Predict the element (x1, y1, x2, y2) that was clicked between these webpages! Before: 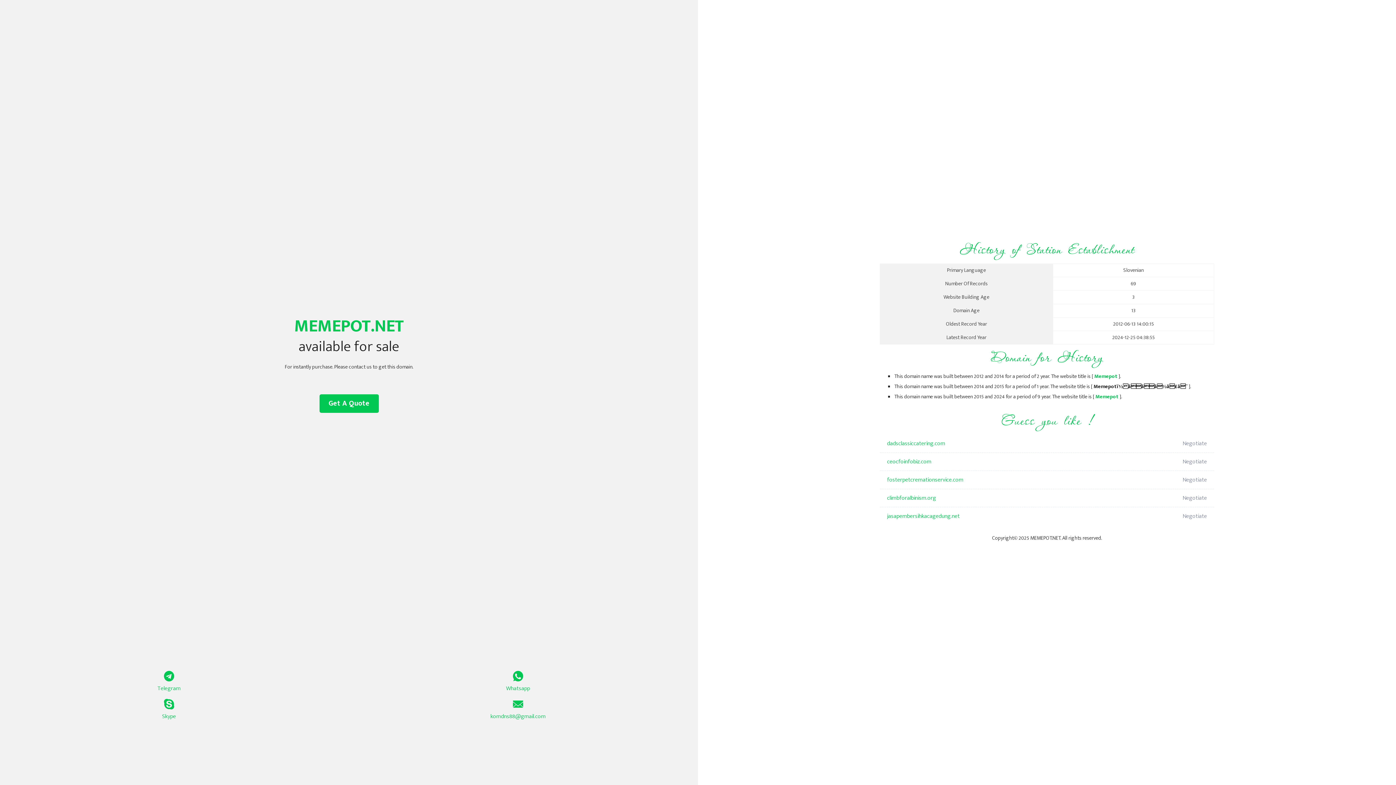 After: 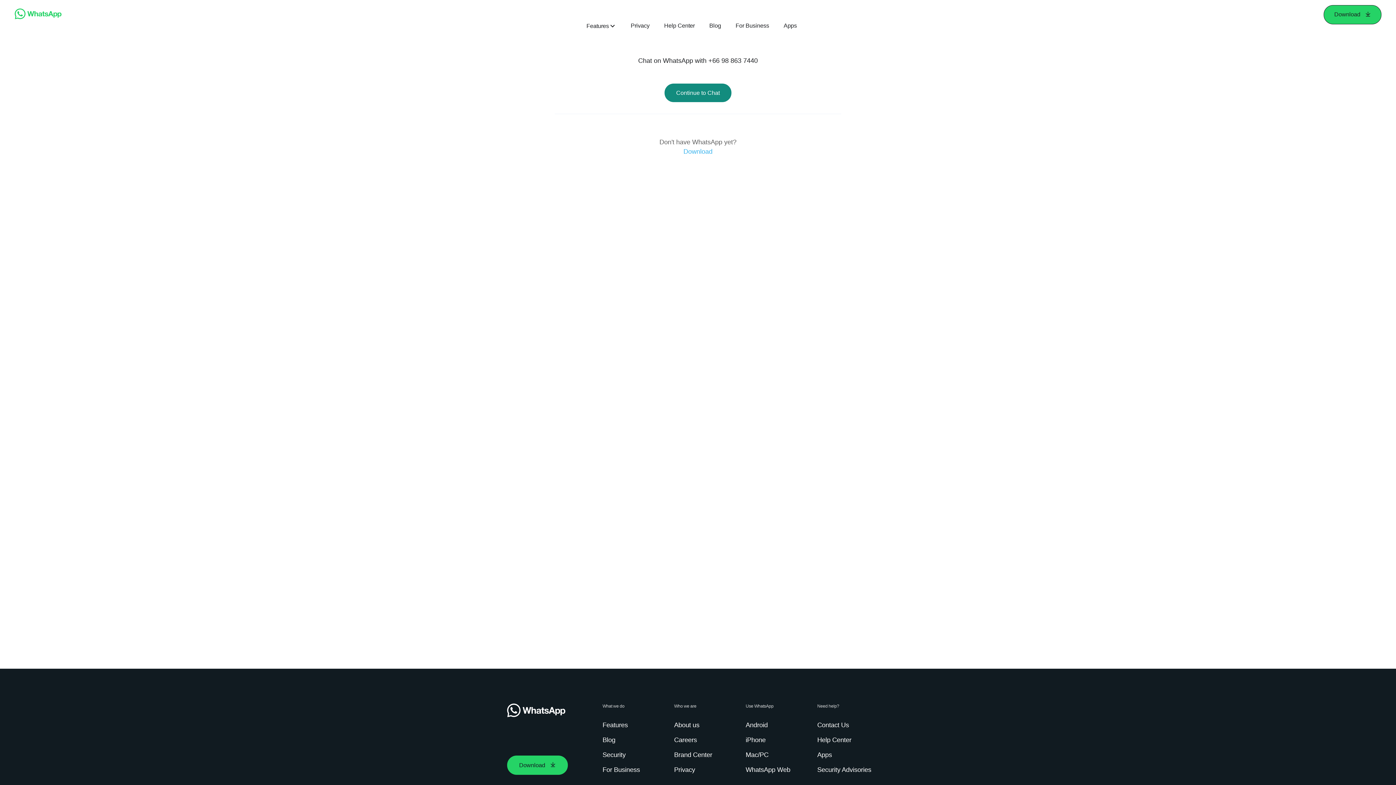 Action: label: Whatsapp bbox: (349, 671, 687, 693)